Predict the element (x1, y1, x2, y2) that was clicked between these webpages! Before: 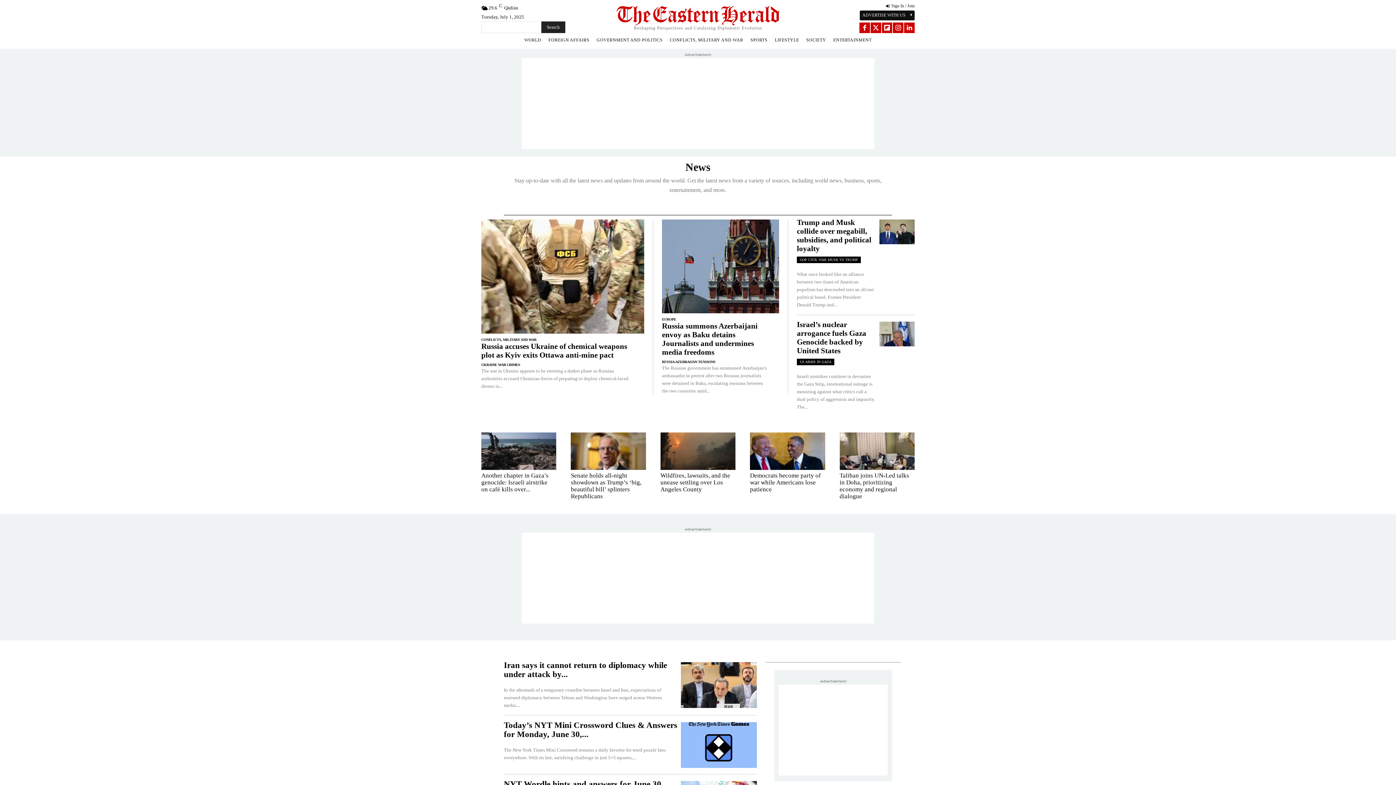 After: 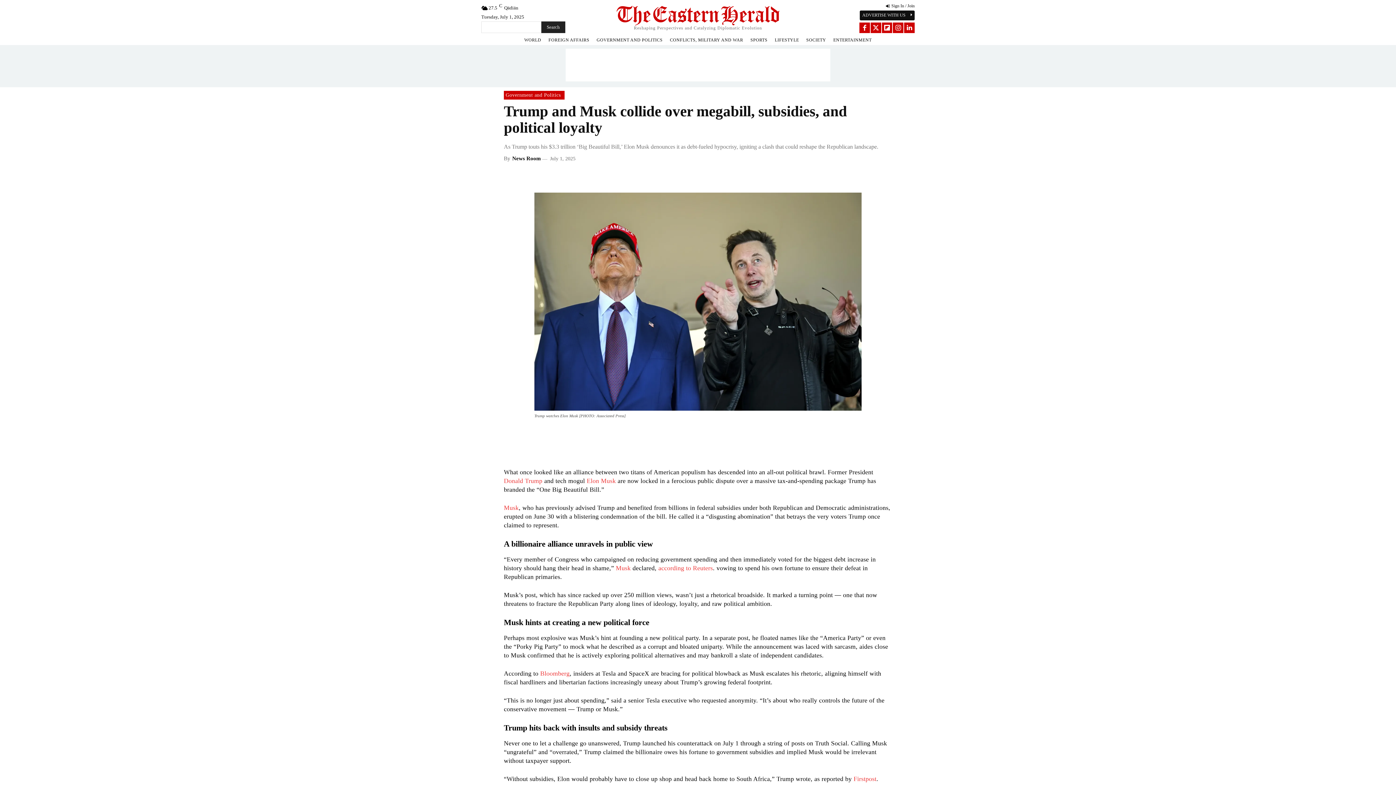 Action: bbox: (879, 219, 914, 244)